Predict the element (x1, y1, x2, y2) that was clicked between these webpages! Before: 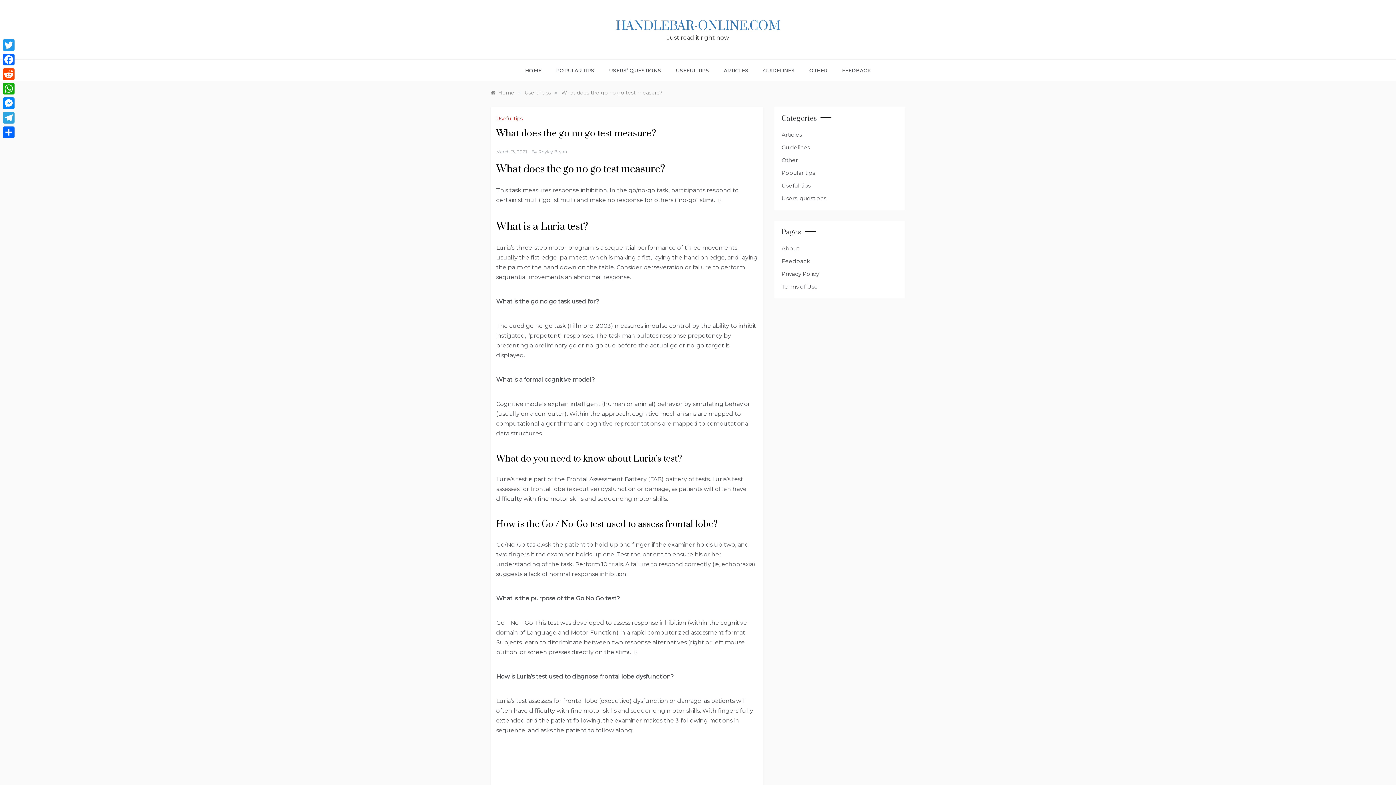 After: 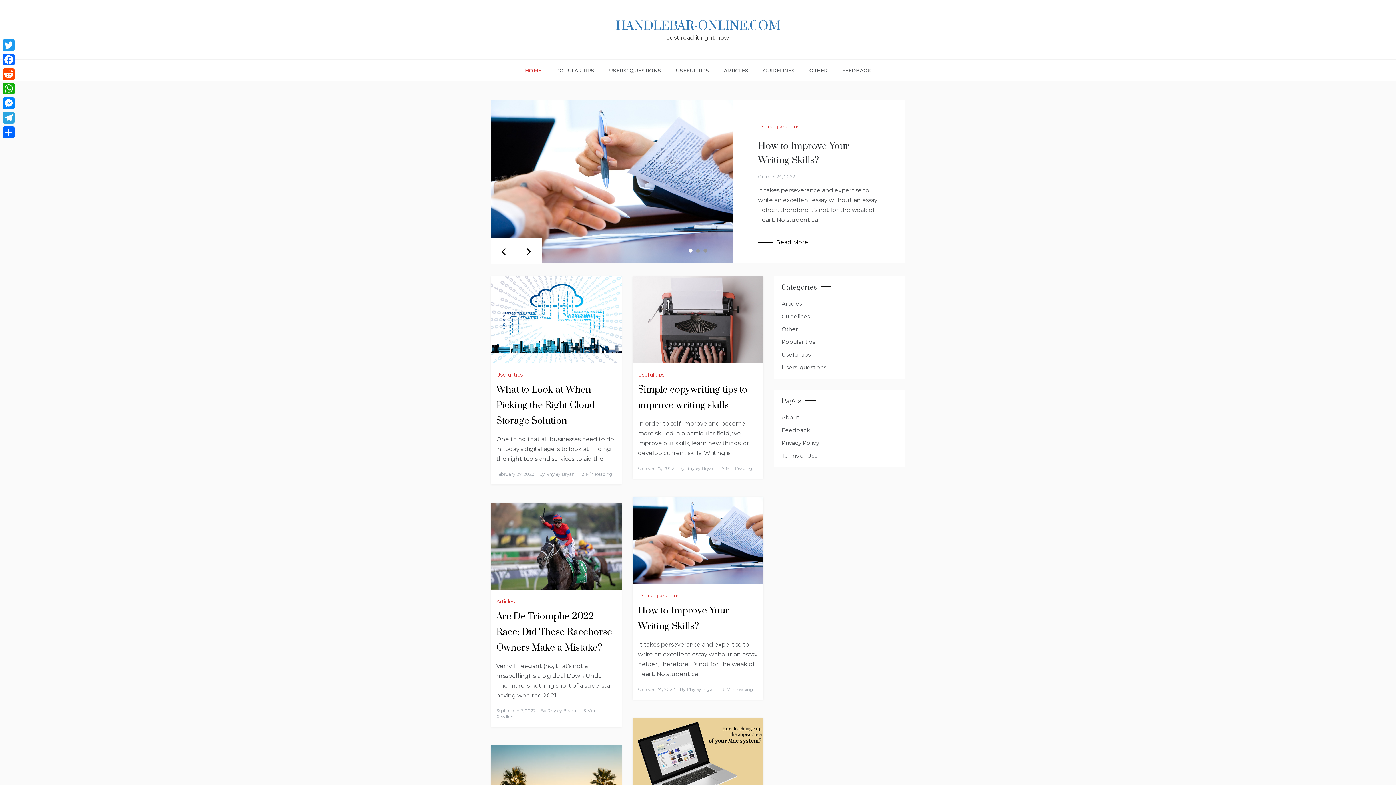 Action: label: HANDLEBAR-ONLINE.COM bbox: (616, 18, 780, 34)